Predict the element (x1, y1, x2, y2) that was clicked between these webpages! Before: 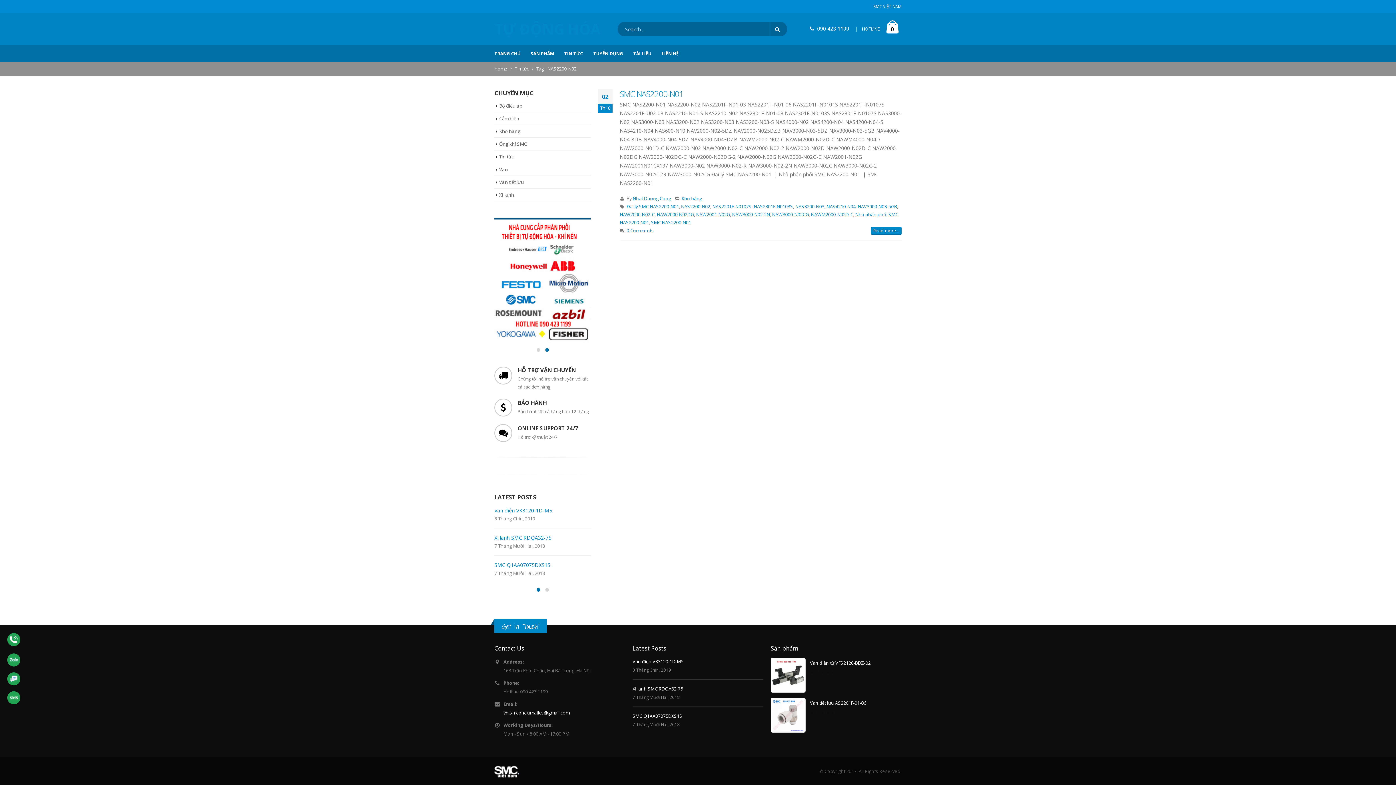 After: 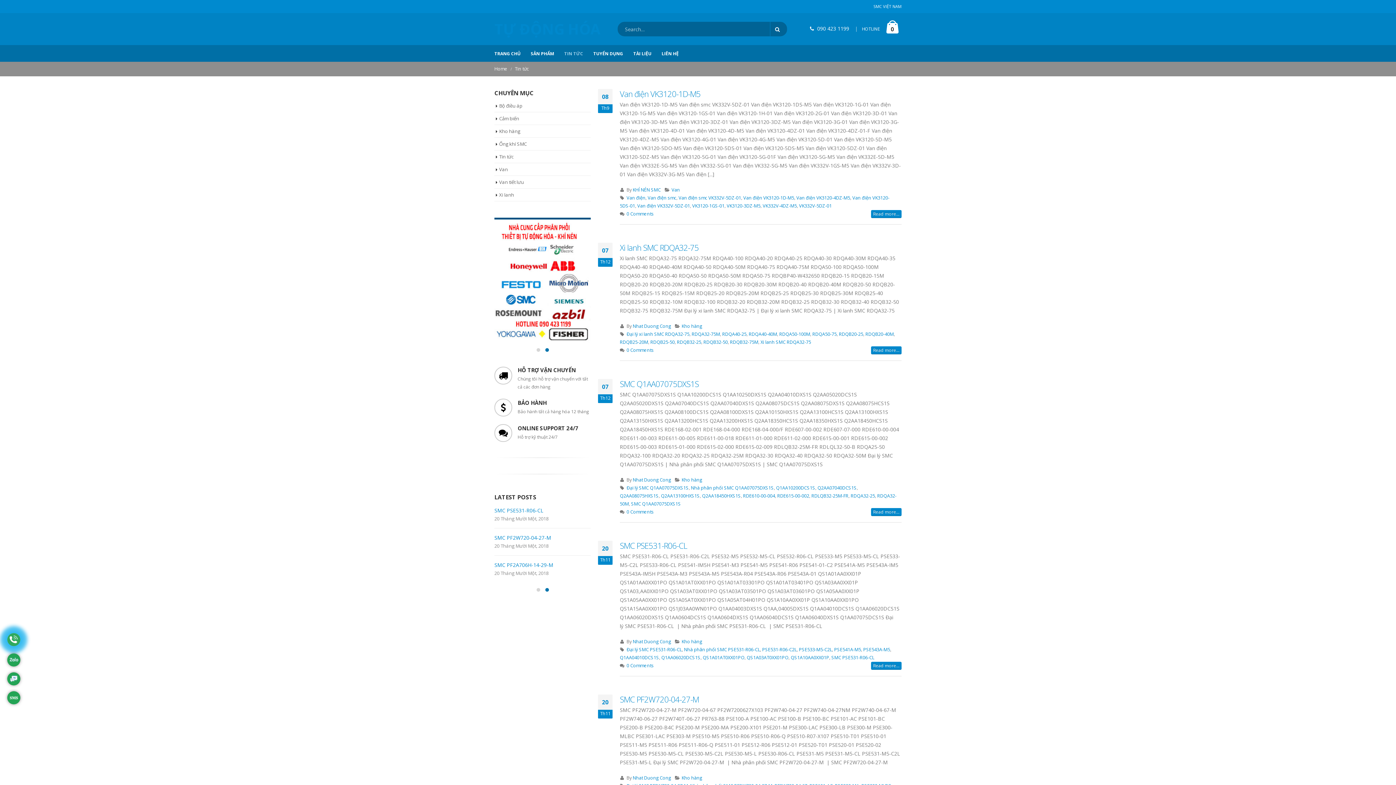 Action: label: Tin tức bbox: (514, 64, 529, 73)